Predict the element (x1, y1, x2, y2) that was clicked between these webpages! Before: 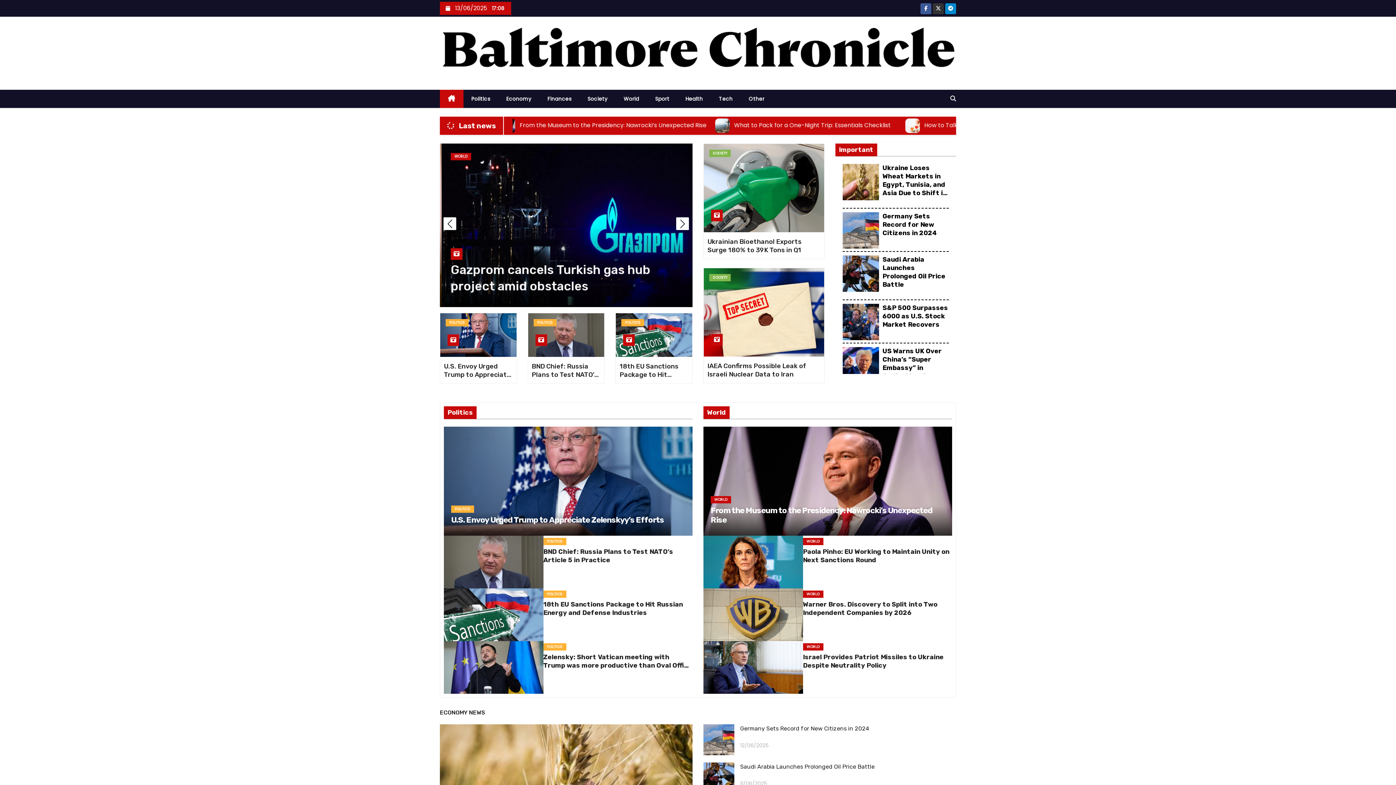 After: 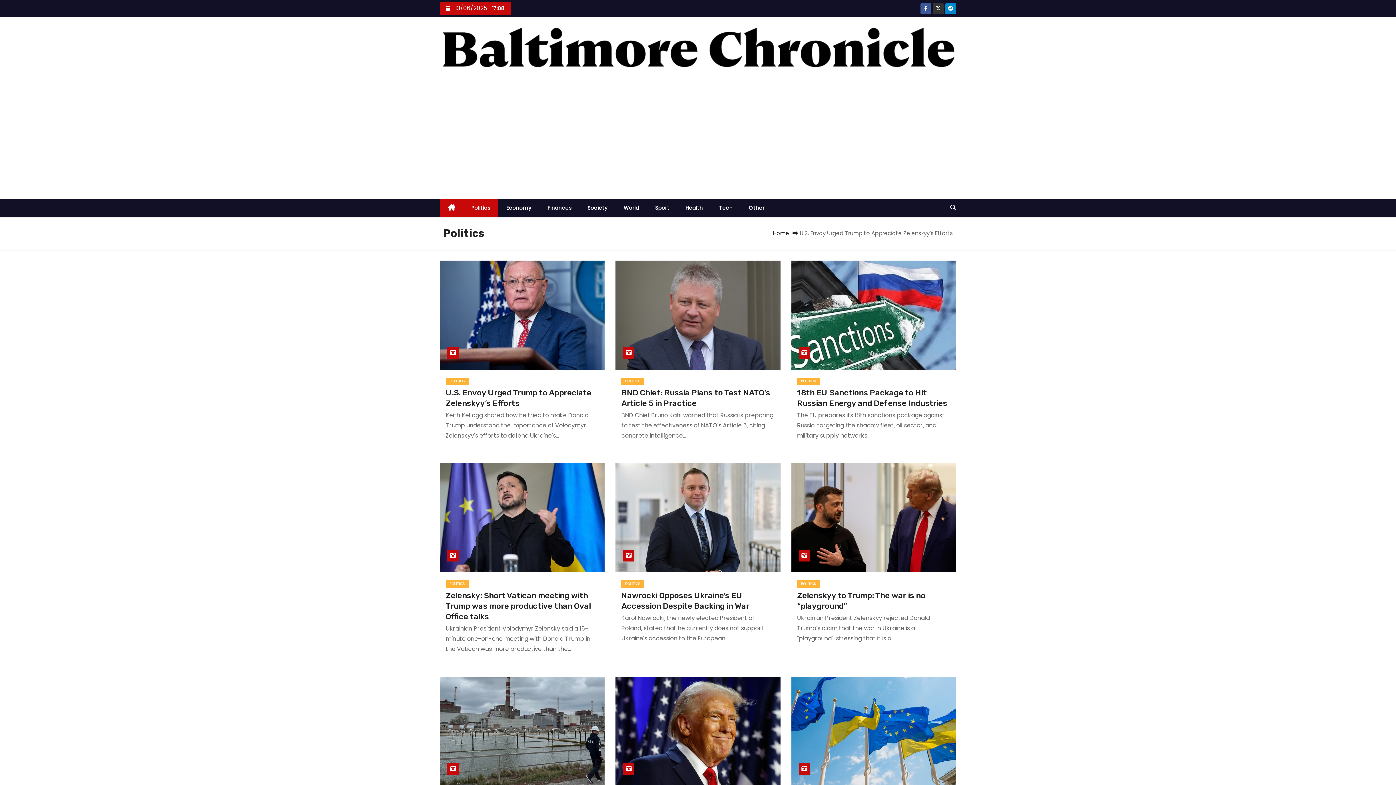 Action: bbox: (543, 538, 566, 545) label: POLITICS